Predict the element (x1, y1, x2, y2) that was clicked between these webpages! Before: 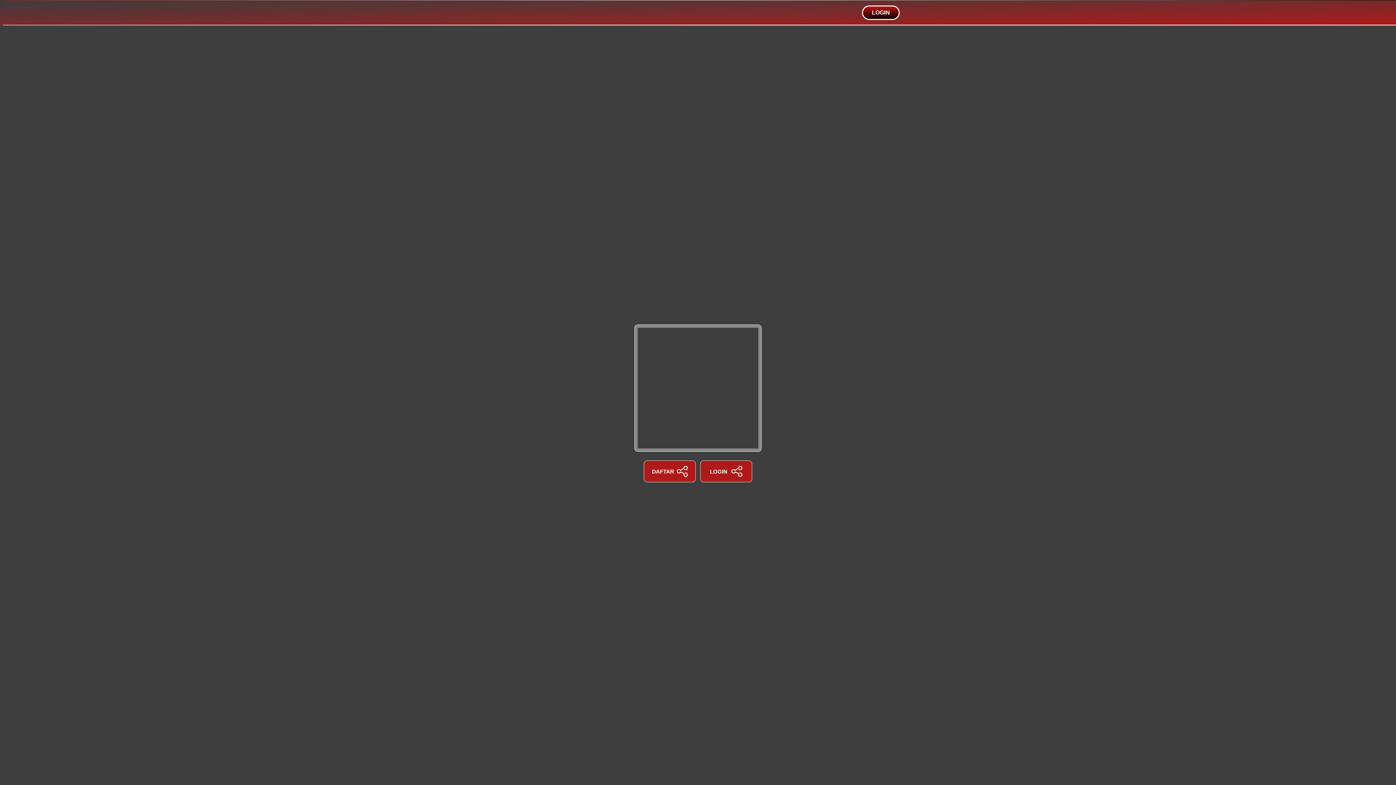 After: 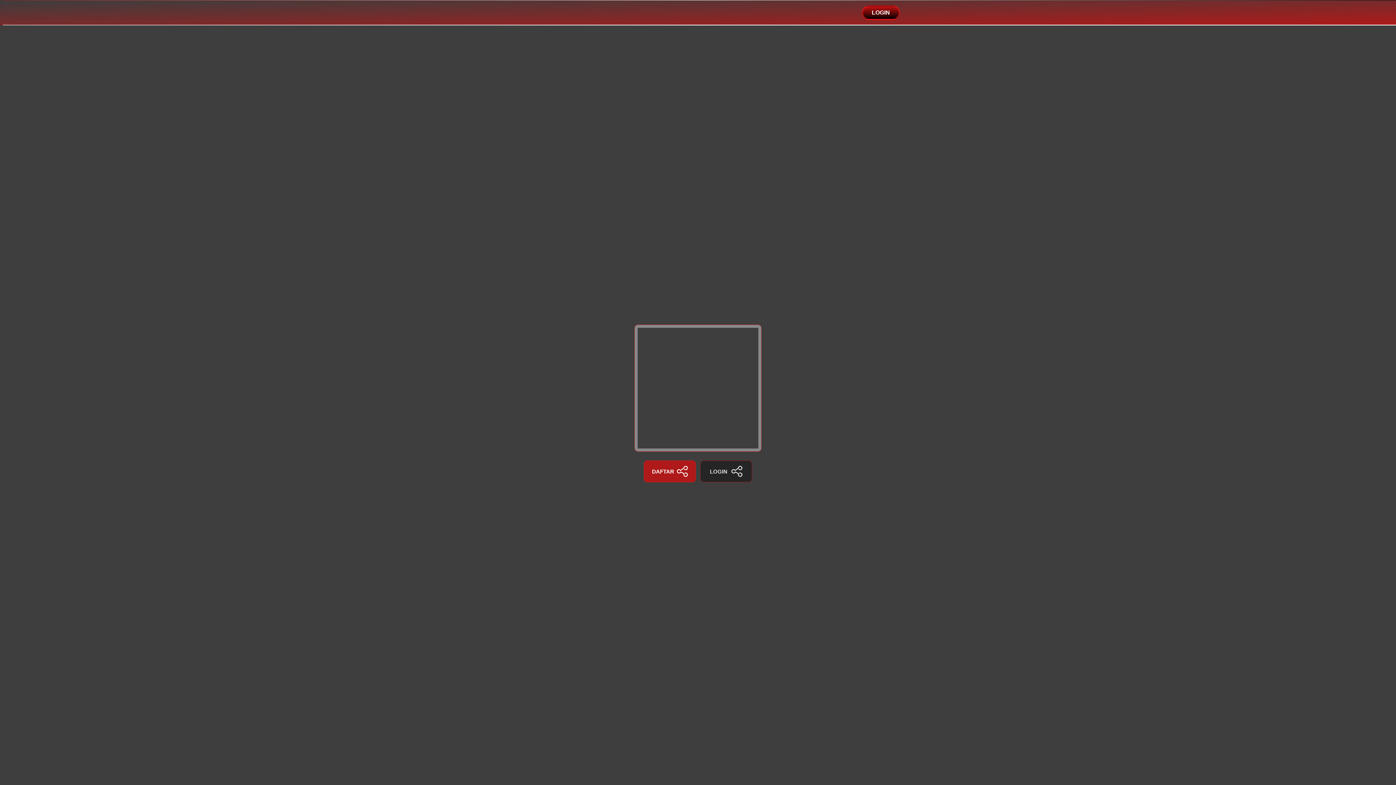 Action: bbox: (700, 460, 752, 482) label: LOGIN